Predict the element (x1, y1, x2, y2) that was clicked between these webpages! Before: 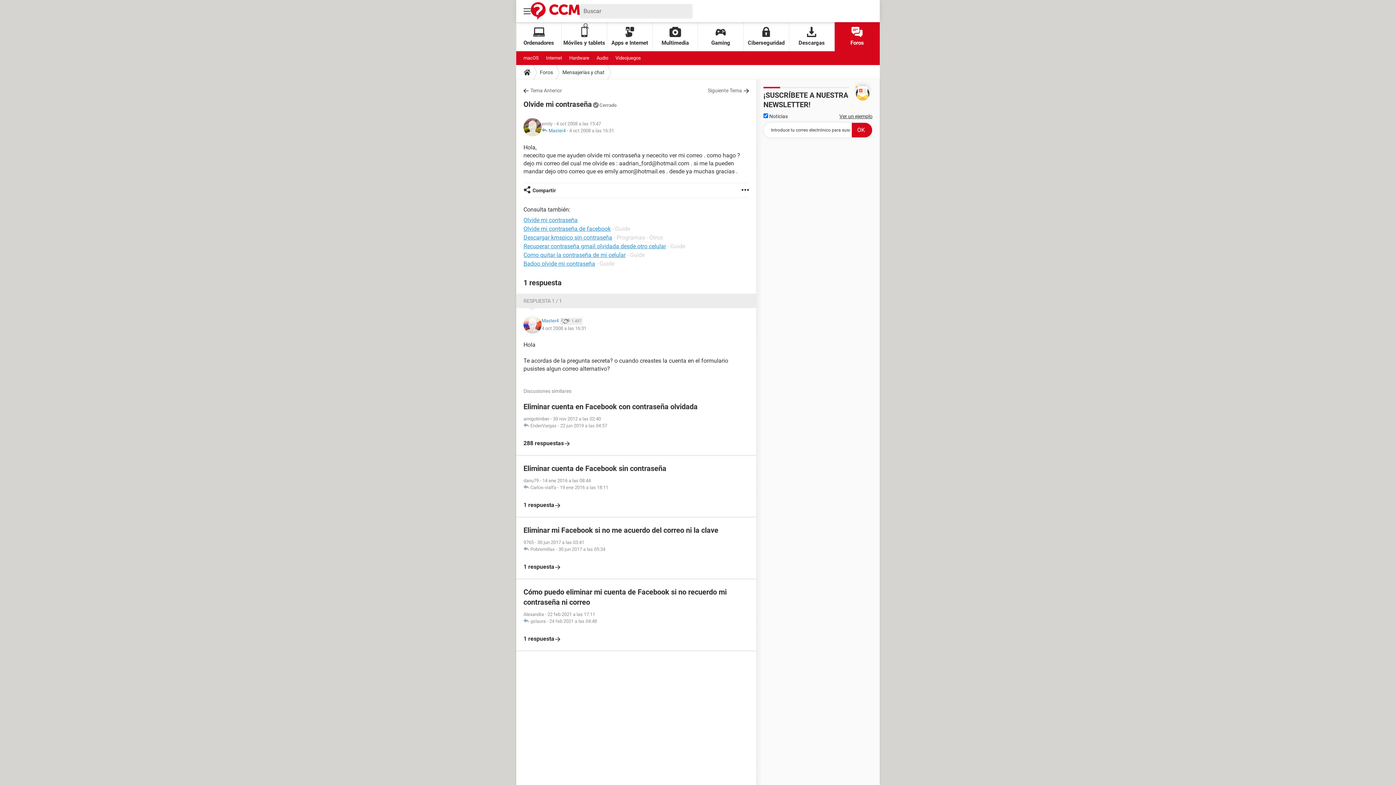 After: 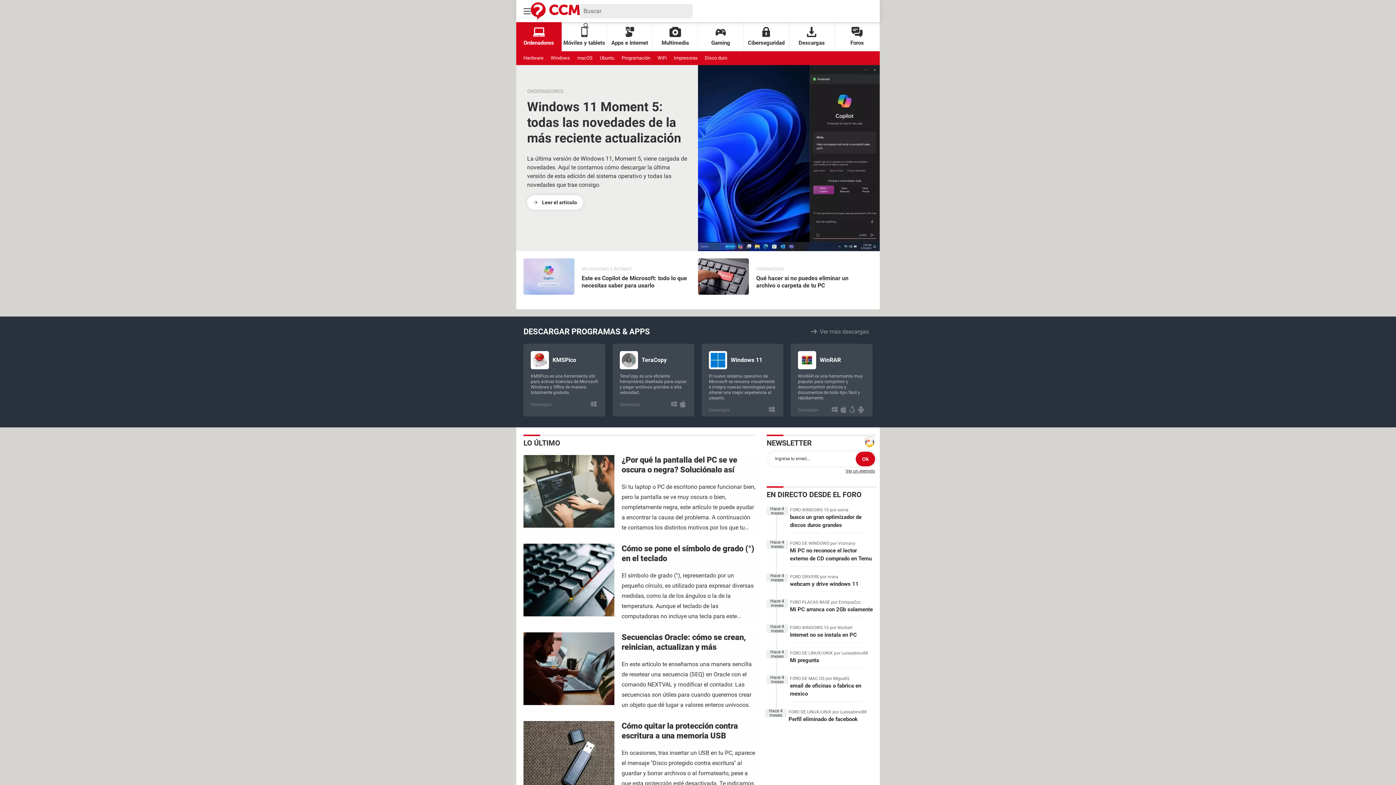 Action: label: Ordenadores bbox: (516, 22, 561, 51)